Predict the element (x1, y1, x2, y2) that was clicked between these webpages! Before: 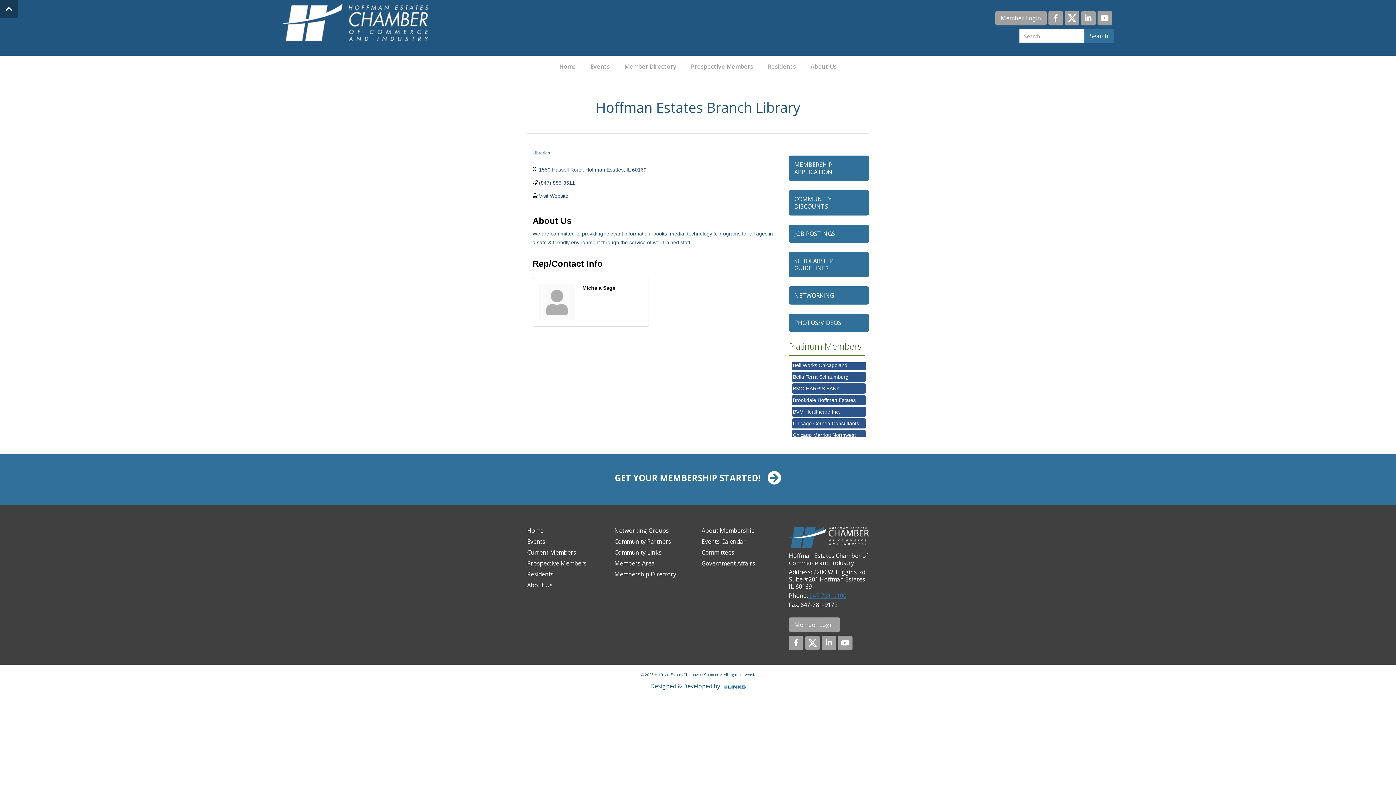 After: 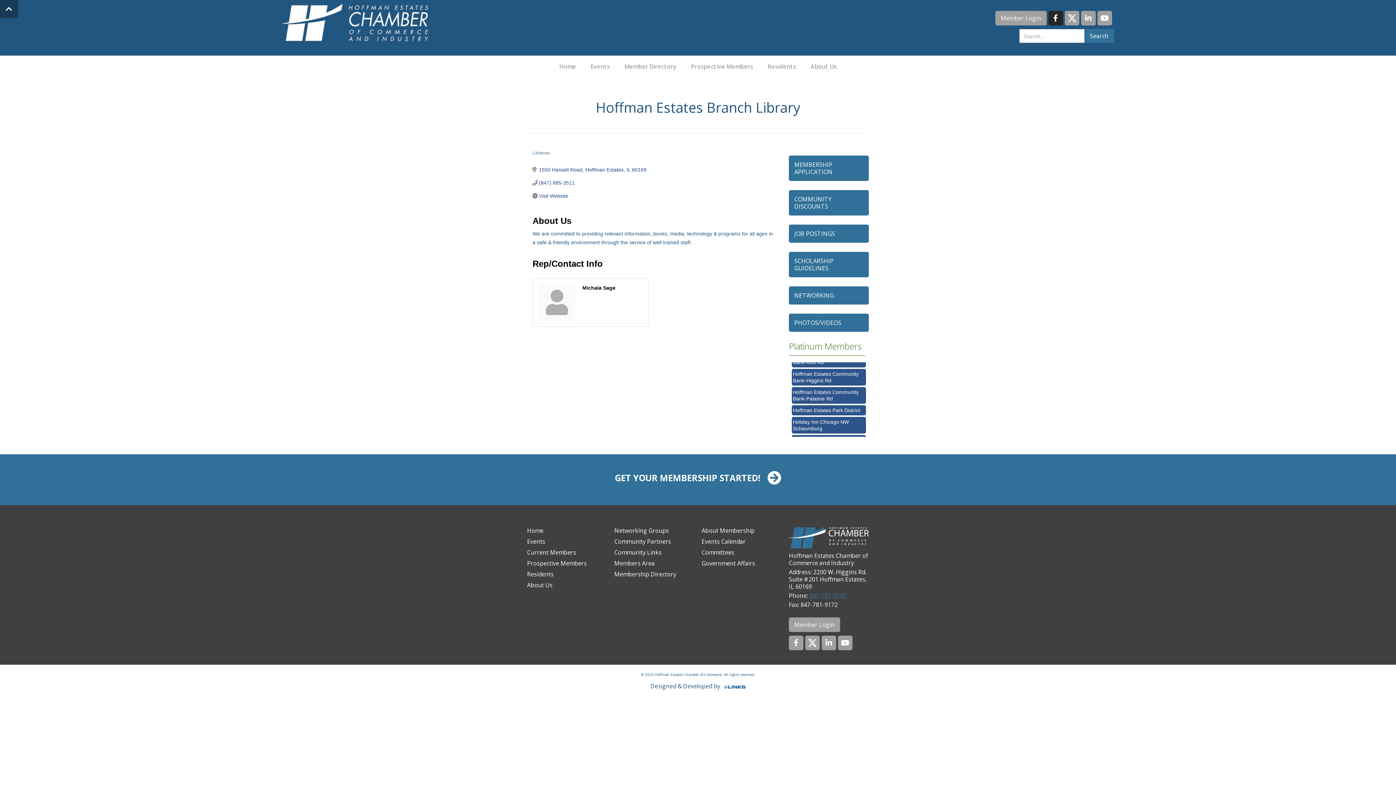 Action: bbox: (1048, 10, 1063, 25)